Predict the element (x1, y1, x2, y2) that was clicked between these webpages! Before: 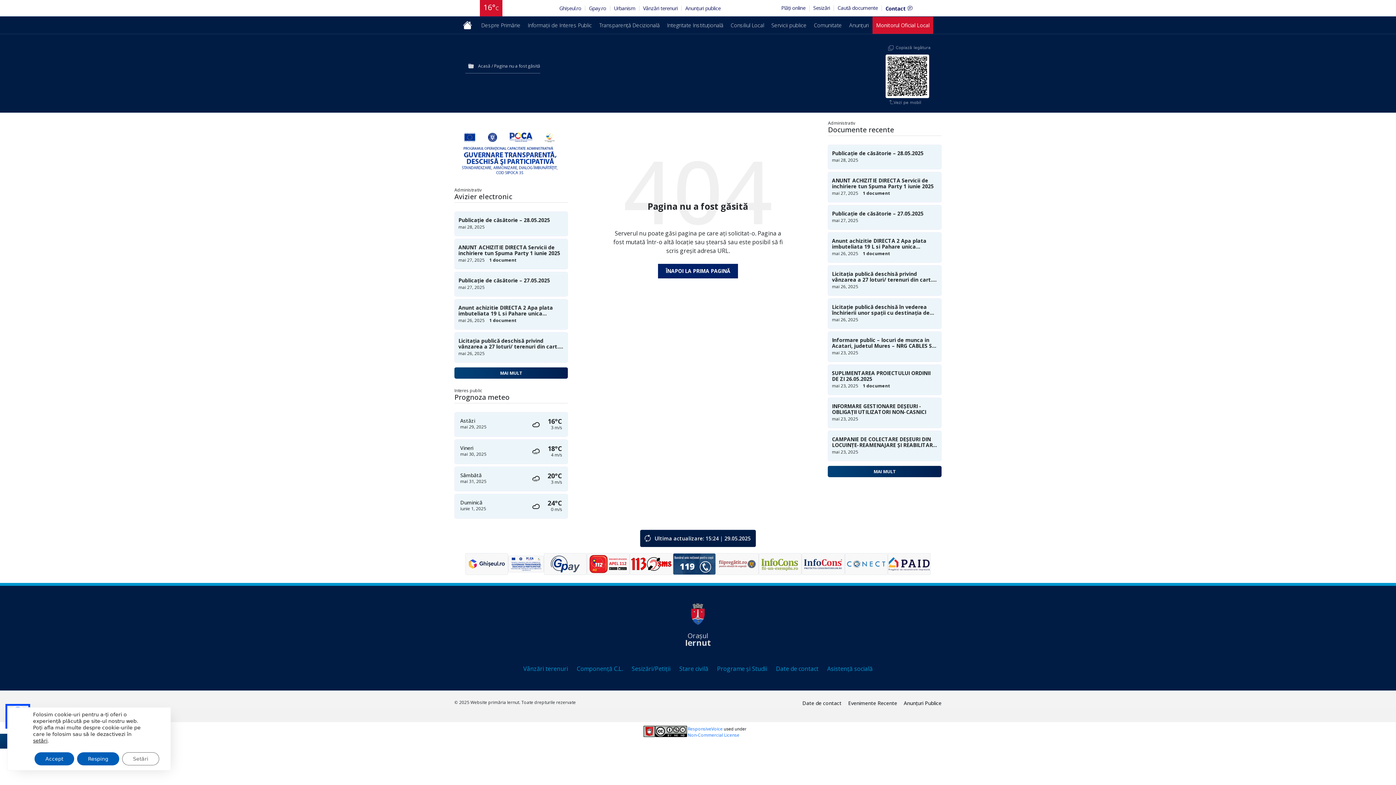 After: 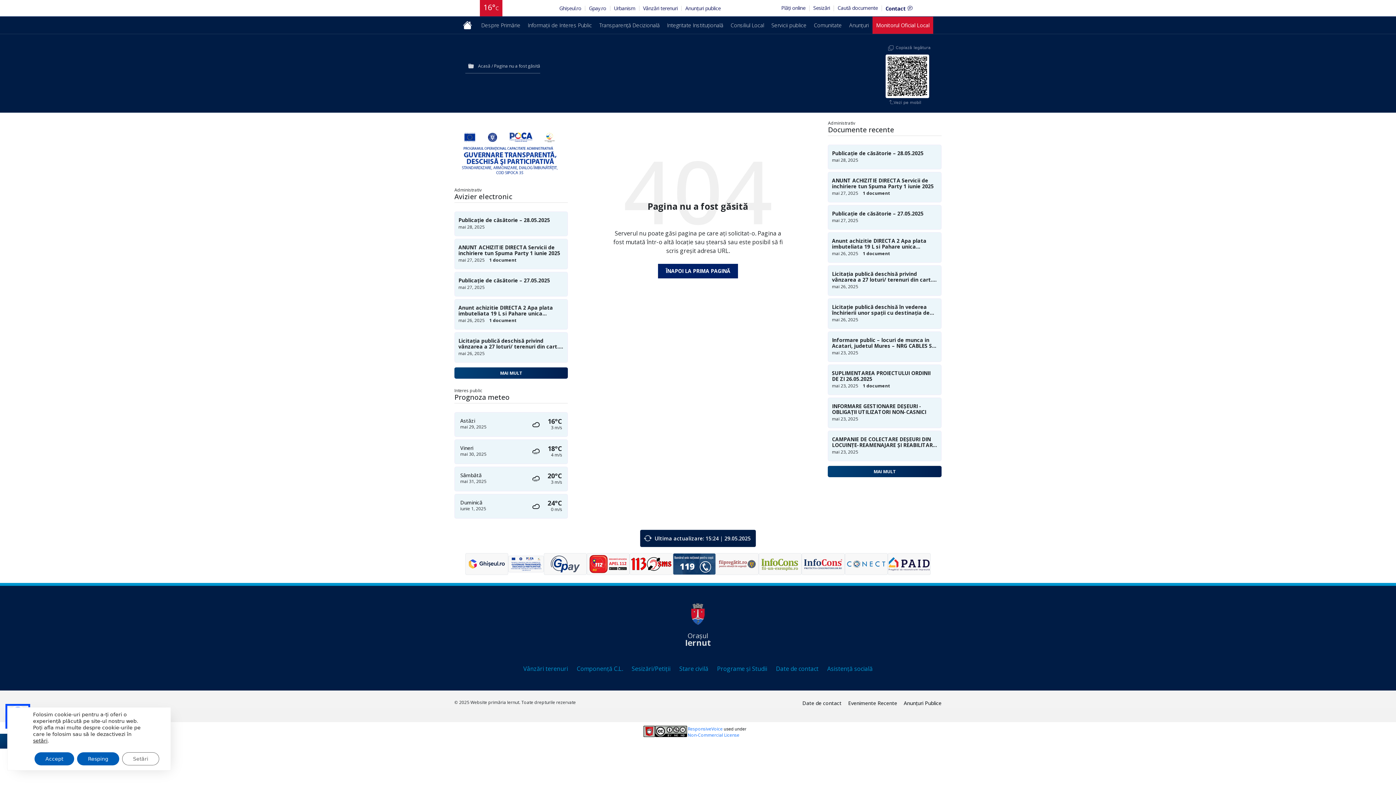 Action: bbox: (887, 553, 930, 575)